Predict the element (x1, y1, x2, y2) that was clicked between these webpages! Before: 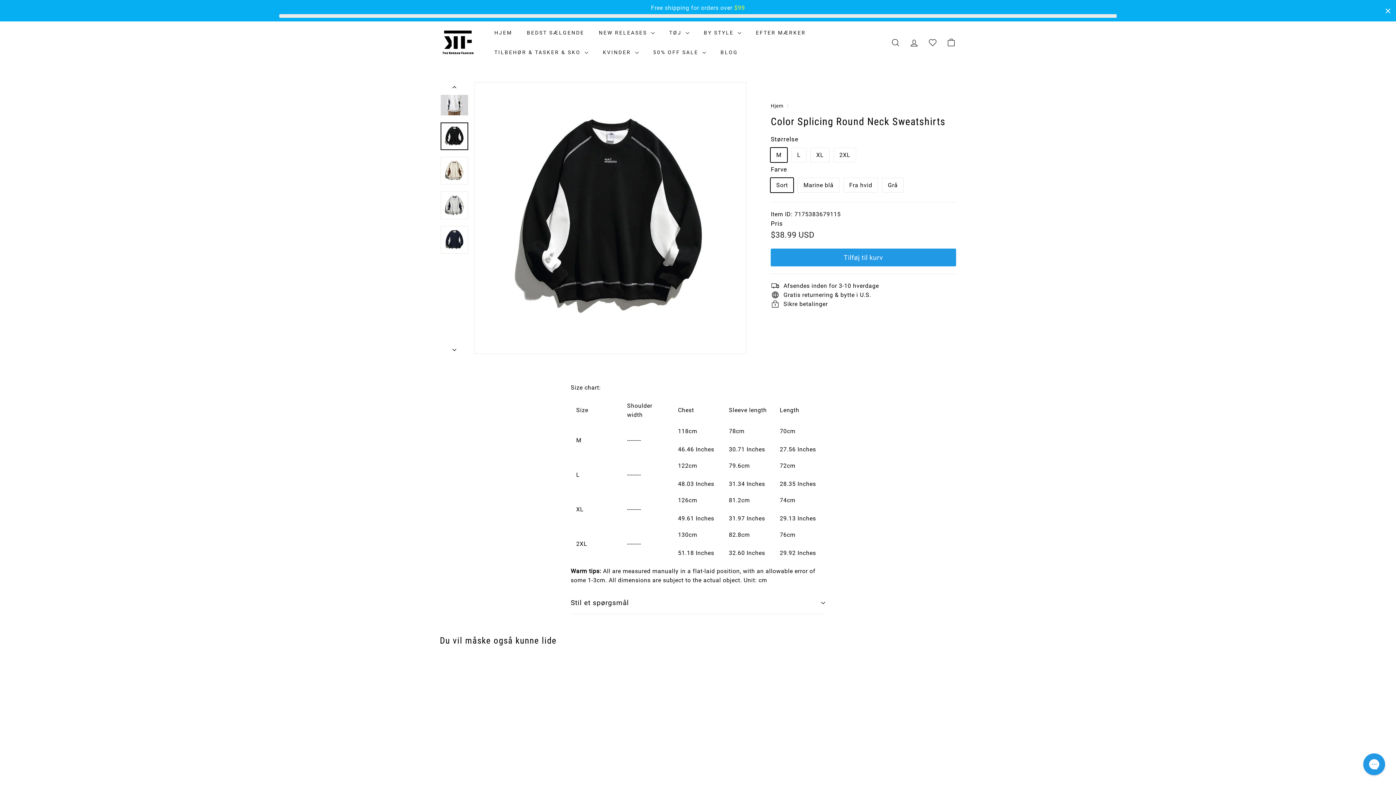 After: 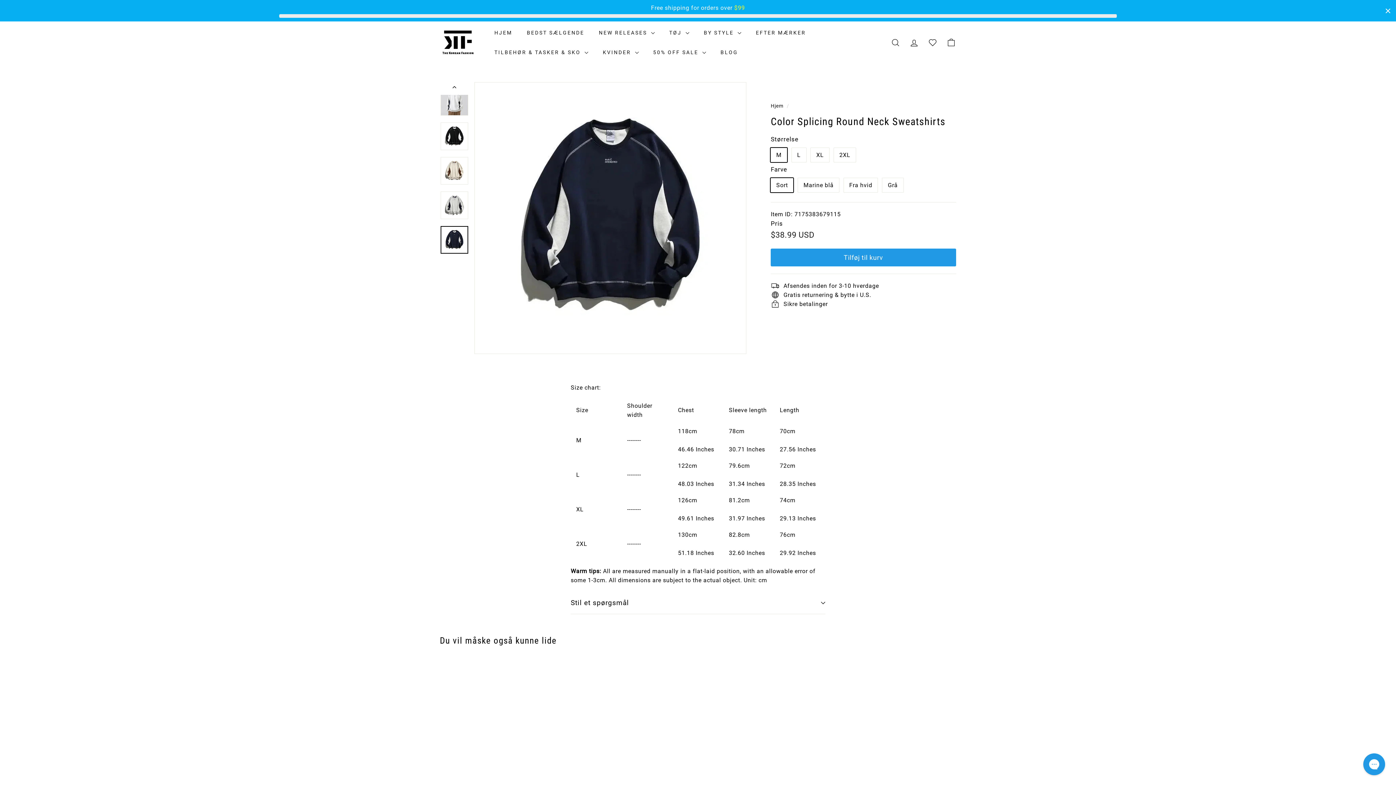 Action: bbox: (440, 226, 468, 253)